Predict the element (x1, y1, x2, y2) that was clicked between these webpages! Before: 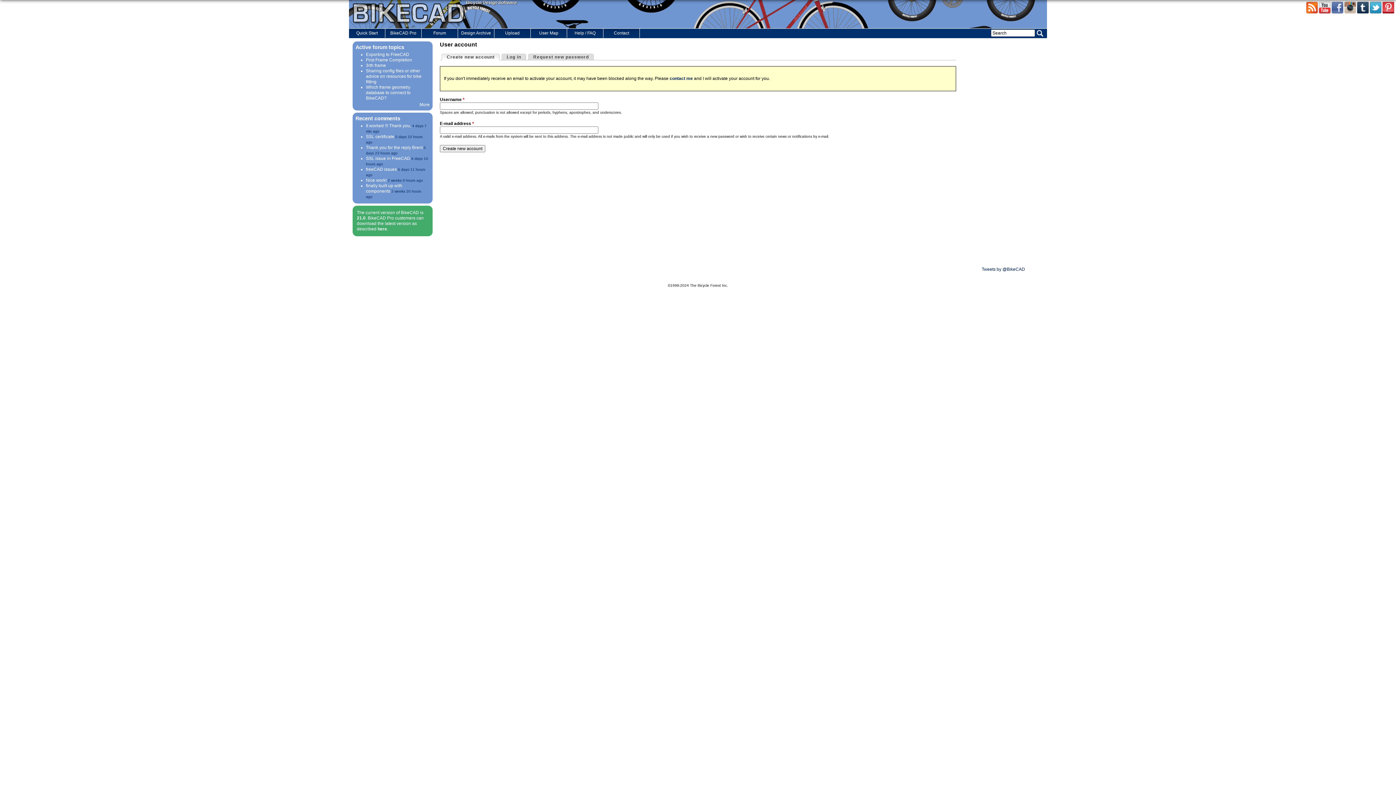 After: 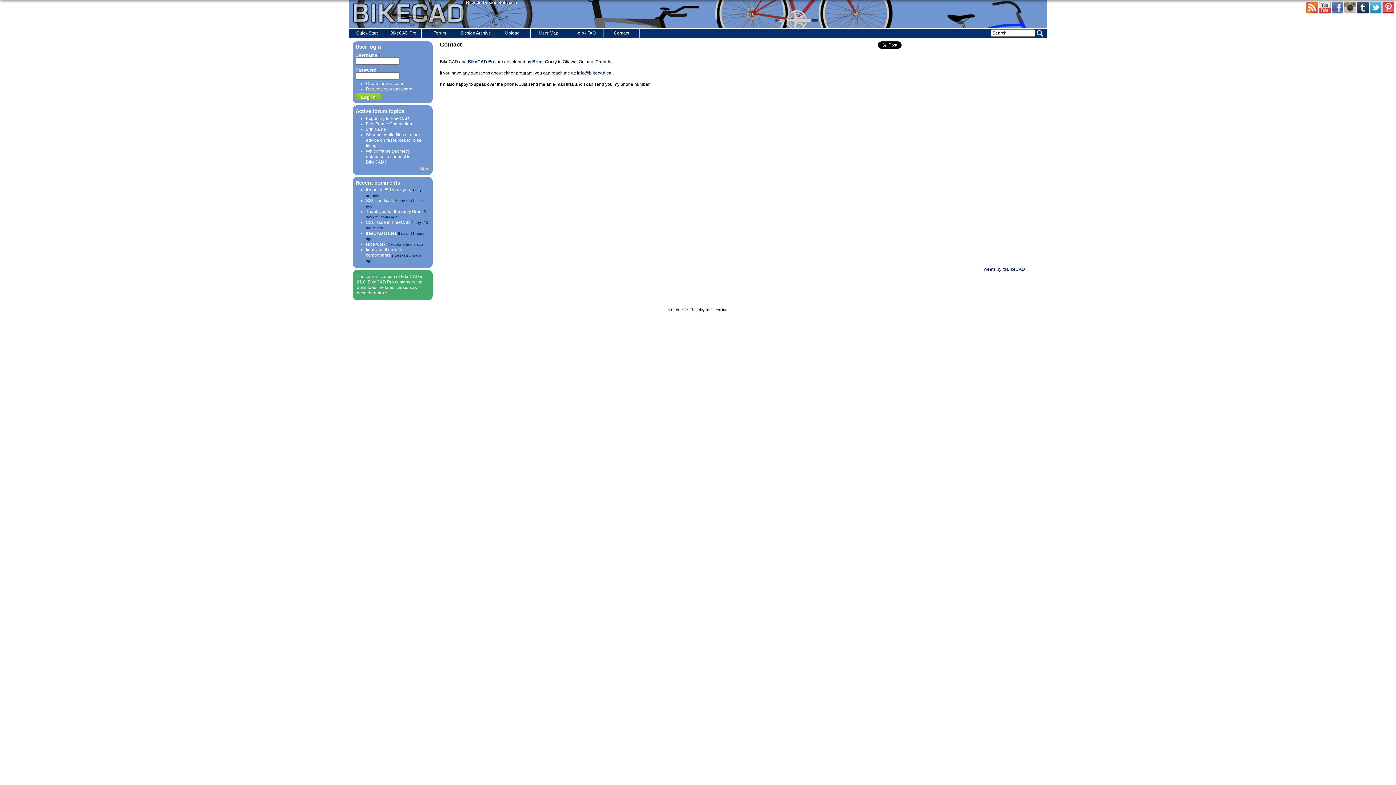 Action: label: contact me bbox: (669, 75, 693, 81)